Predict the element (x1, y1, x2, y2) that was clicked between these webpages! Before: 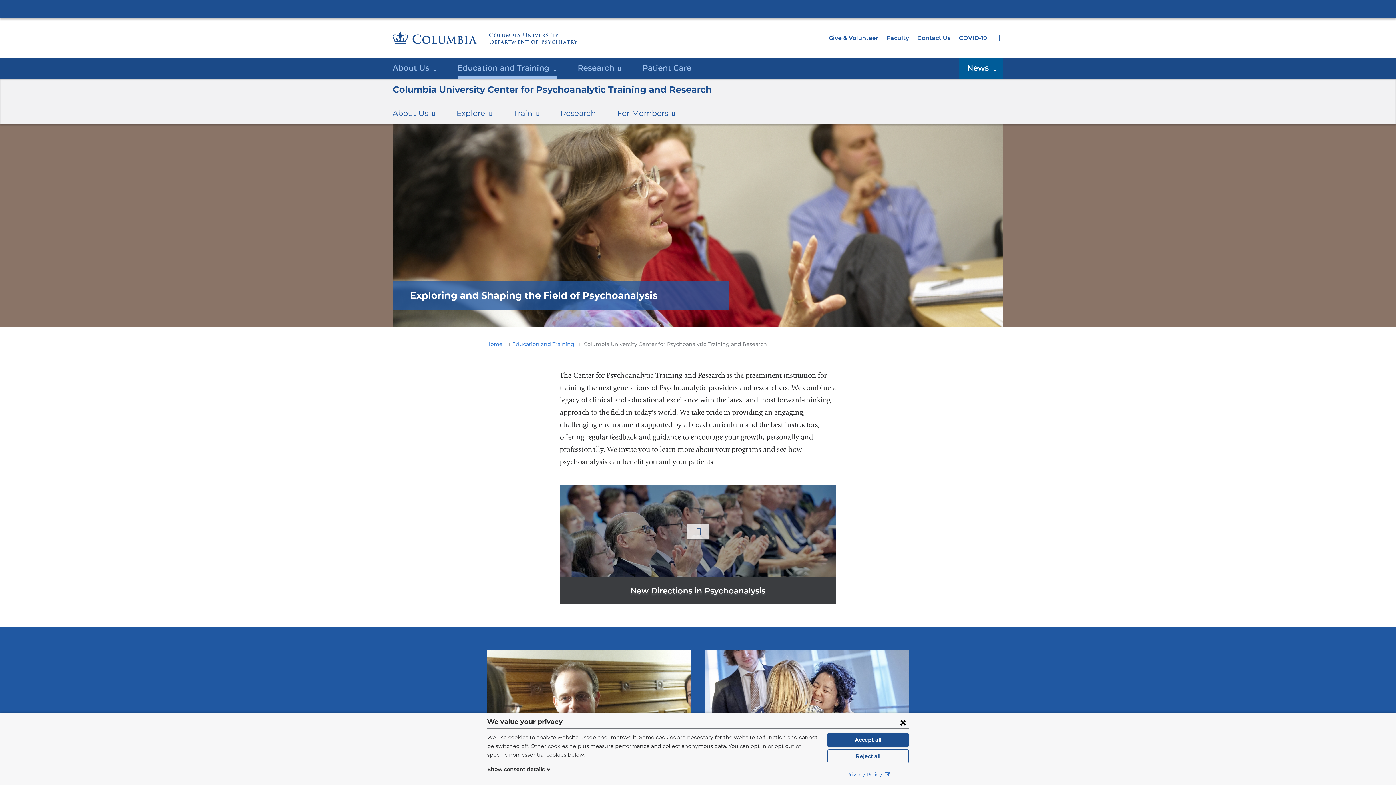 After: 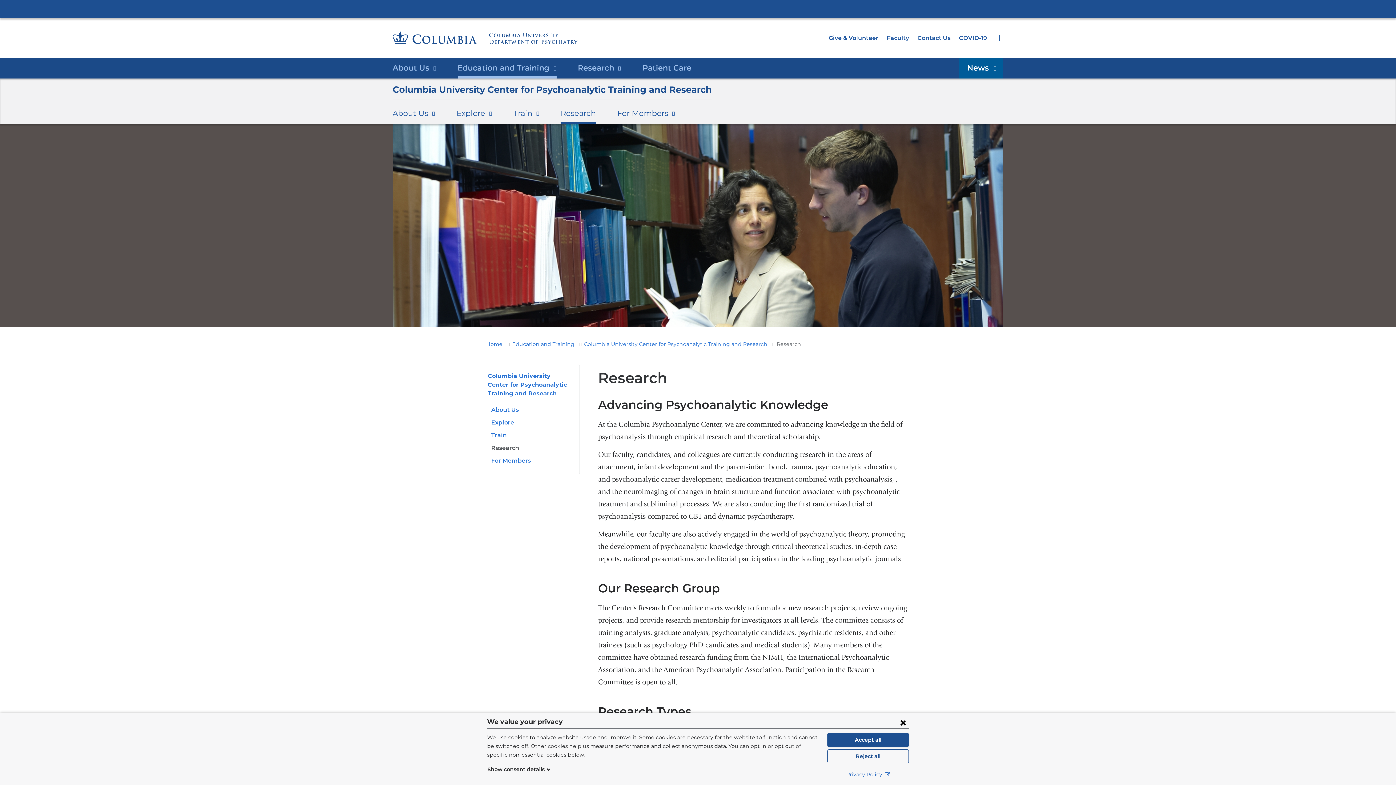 Action: bbox: (560, 103, 596, 123) label: Research